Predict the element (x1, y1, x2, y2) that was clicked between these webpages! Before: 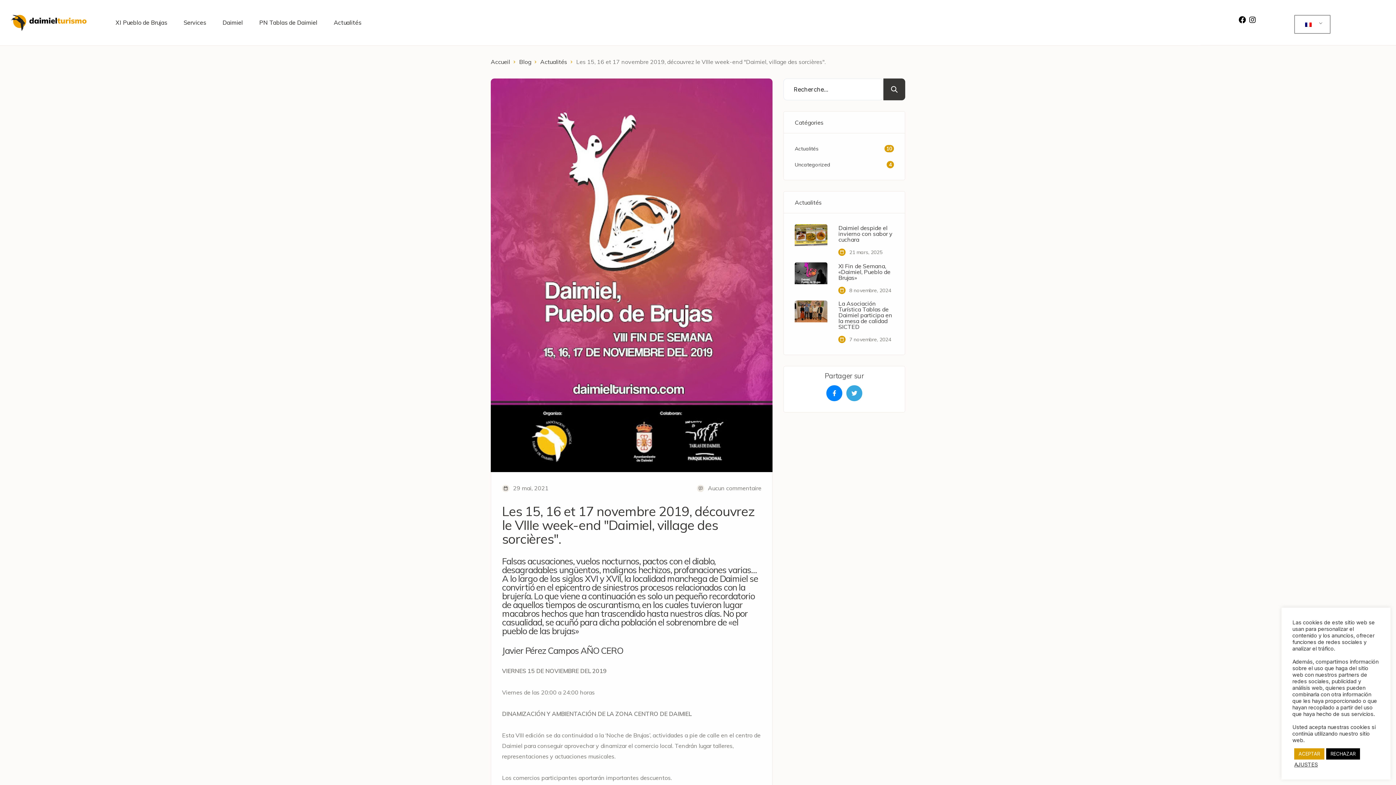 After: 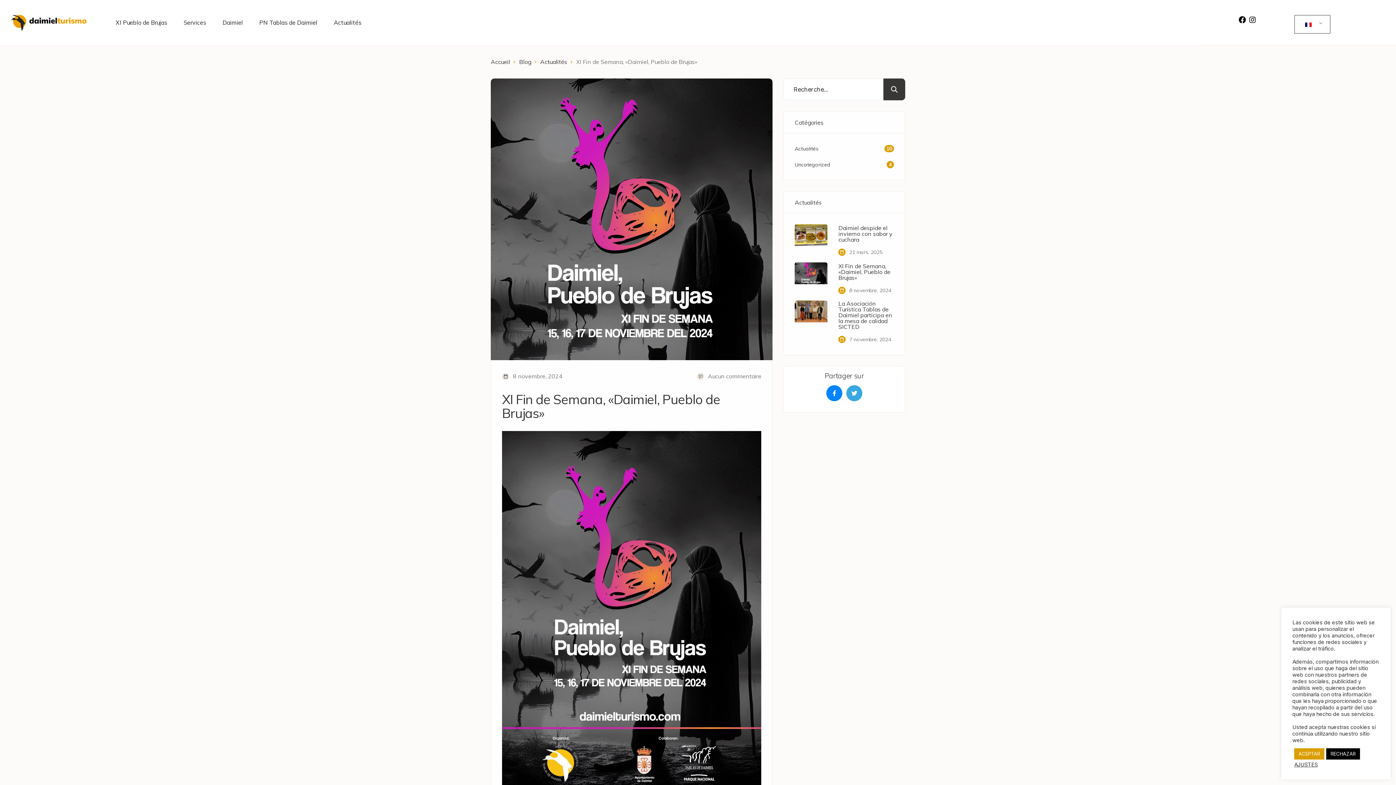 Action: bbox: (838, 263, 894, 280) label: XI Fin de Semana, «Daimiel, Pueblo de Brujas»